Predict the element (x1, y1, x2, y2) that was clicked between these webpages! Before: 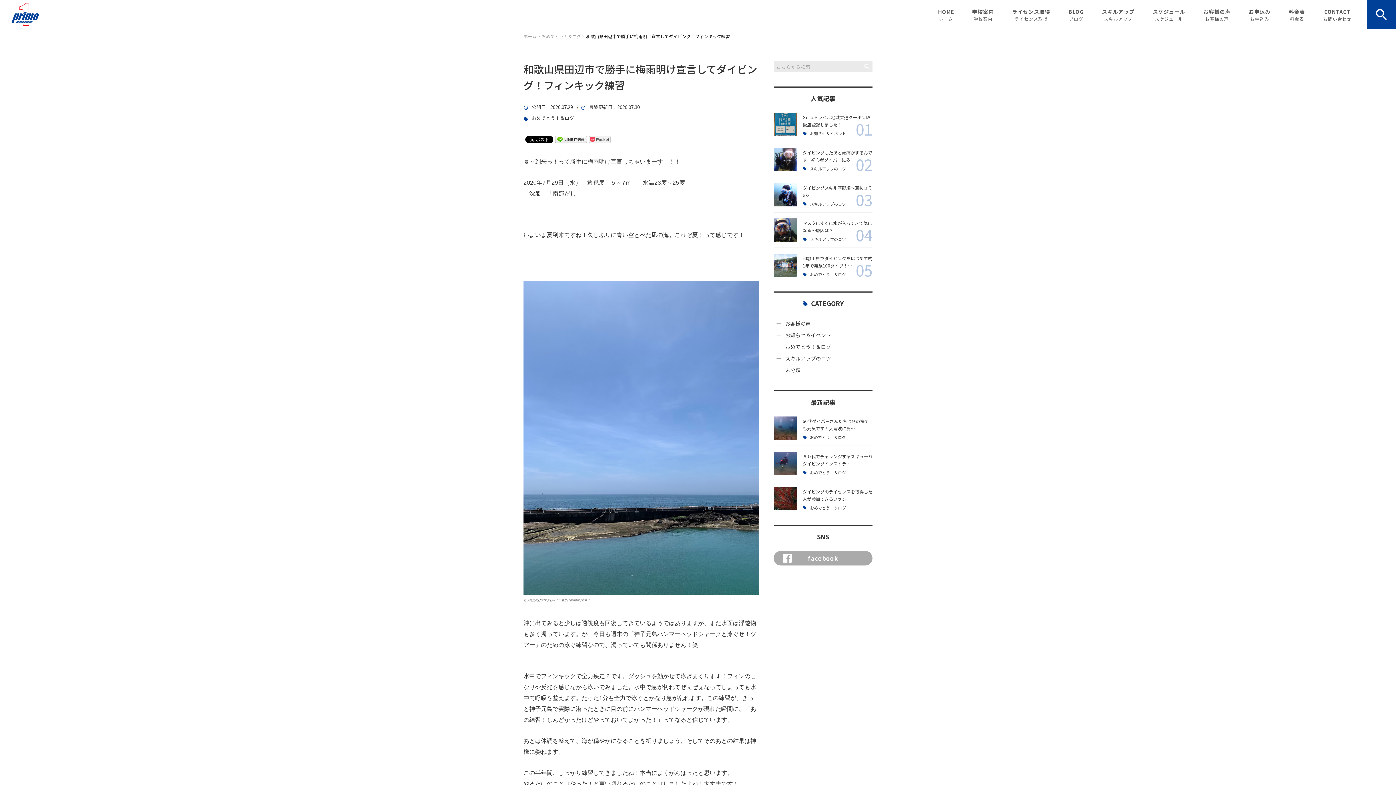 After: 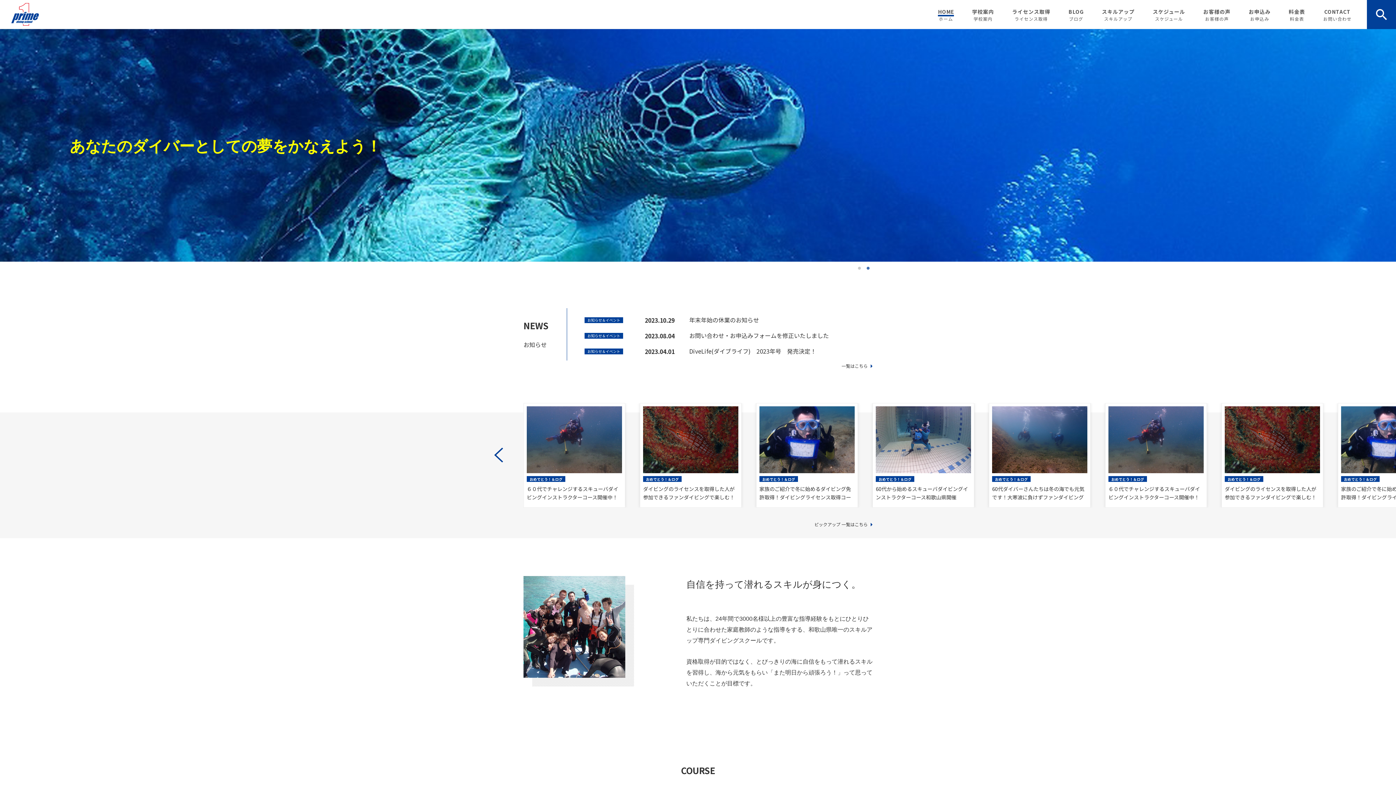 Action: bbox: (938, 0, 954, 28) label: HOME
ホーム